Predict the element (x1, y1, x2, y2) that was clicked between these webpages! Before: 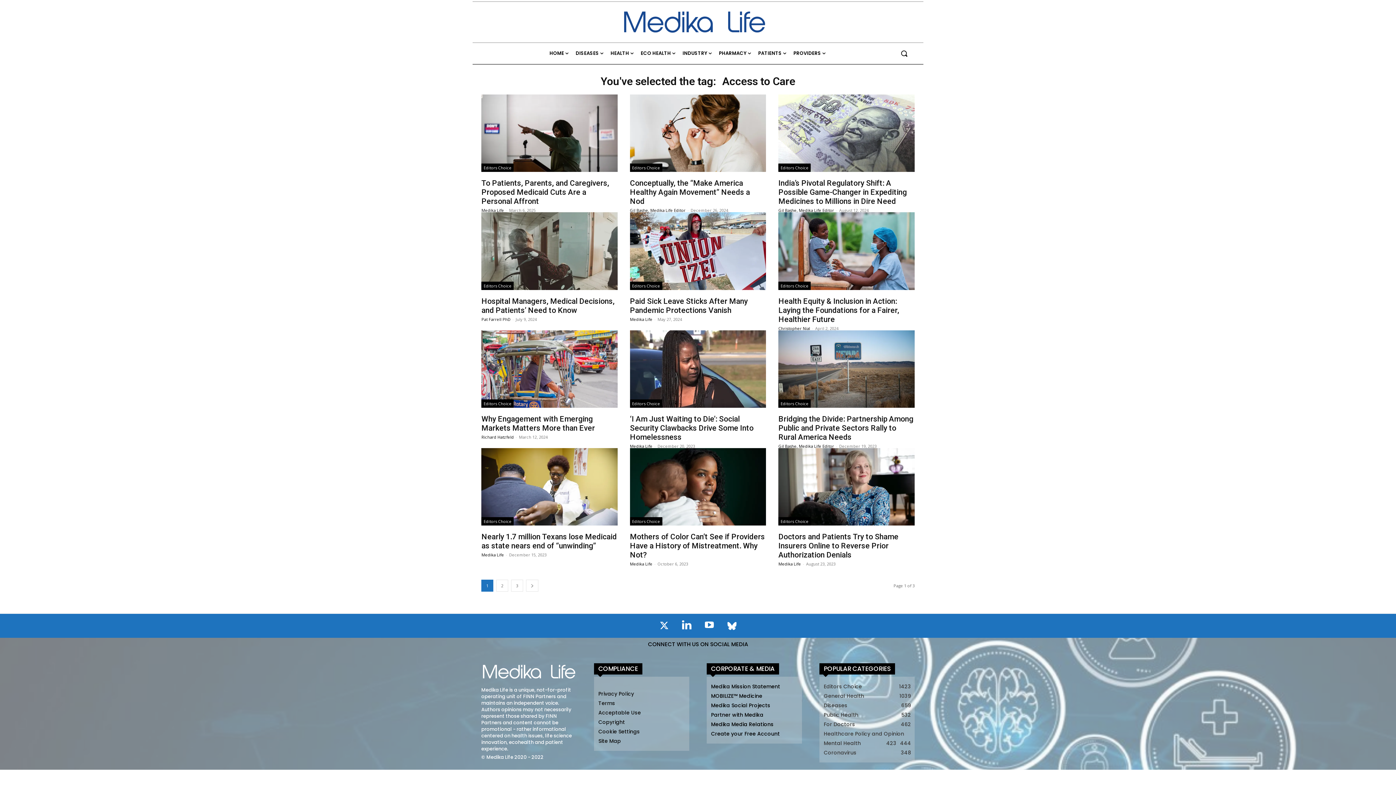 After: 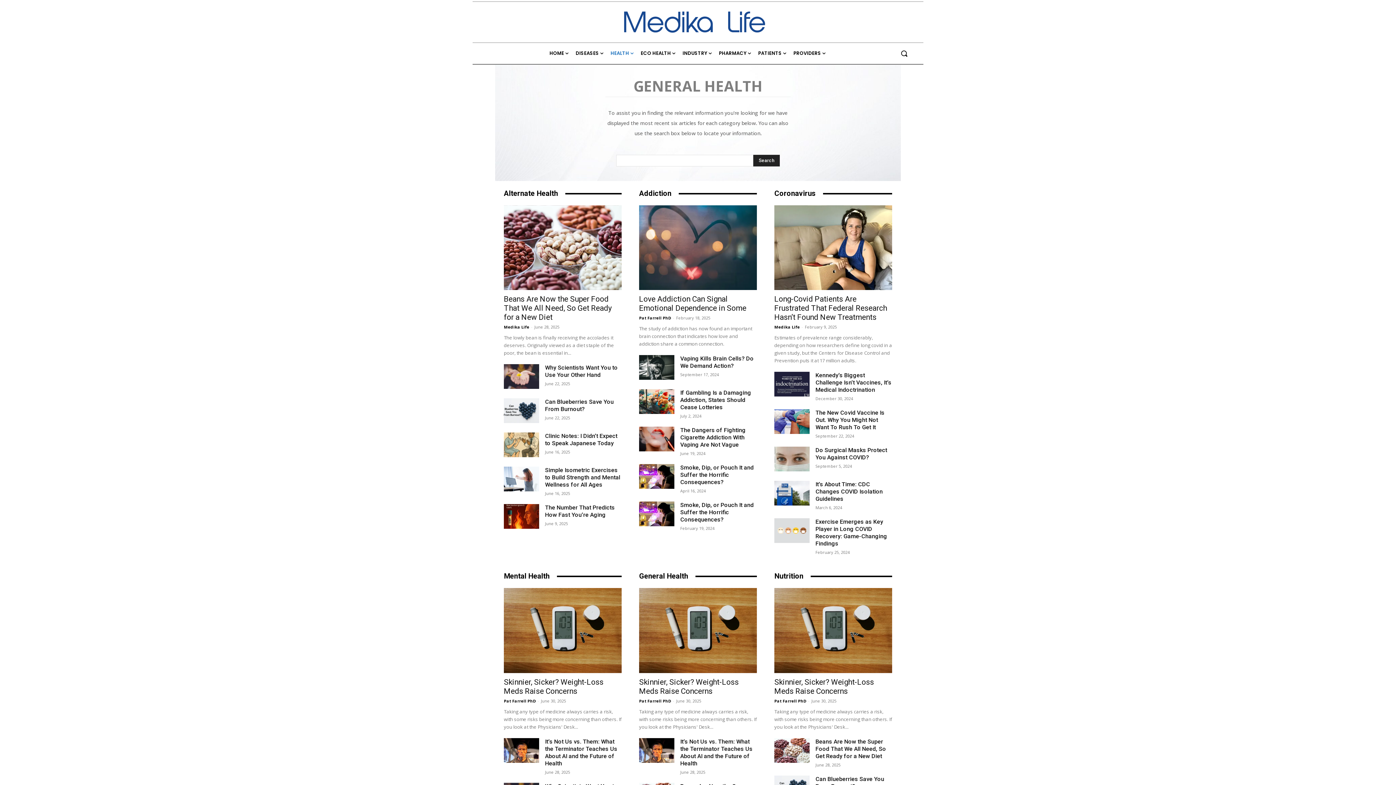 Action: label: HEALTH bbox: (607, 48, 636, 58)